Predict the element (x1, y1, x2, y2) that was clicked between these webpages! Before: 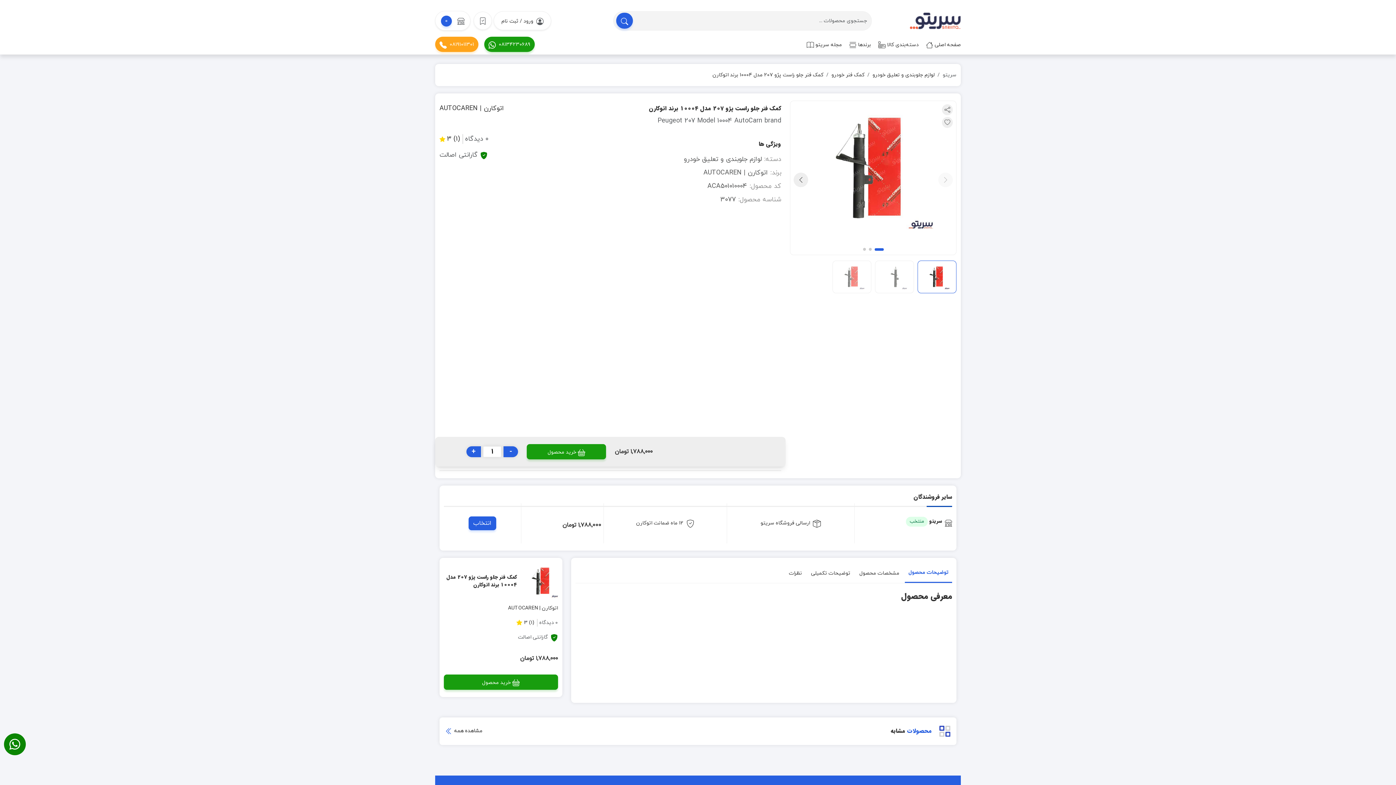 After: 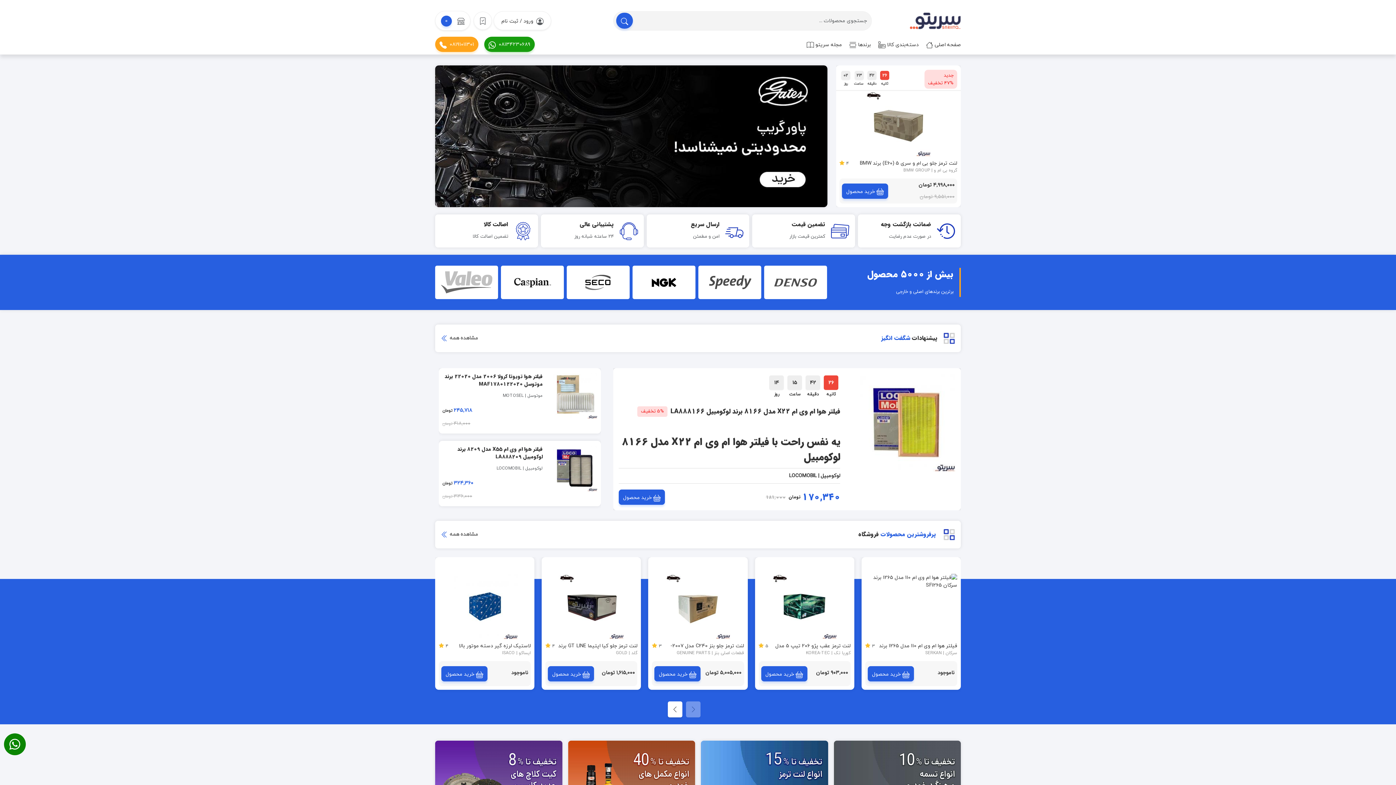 Action: bbox: (878, 36, 918, 52) label: دسته‌بندی کالا